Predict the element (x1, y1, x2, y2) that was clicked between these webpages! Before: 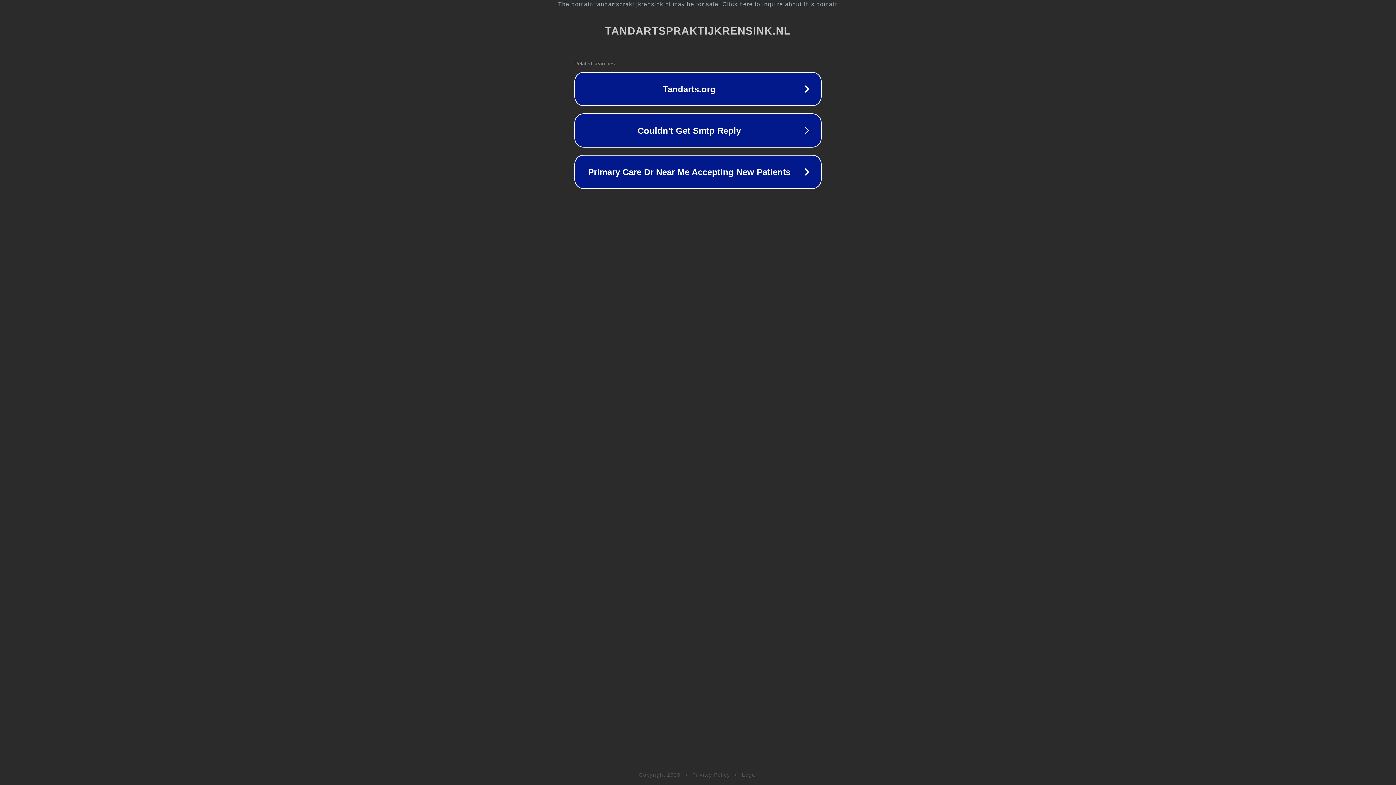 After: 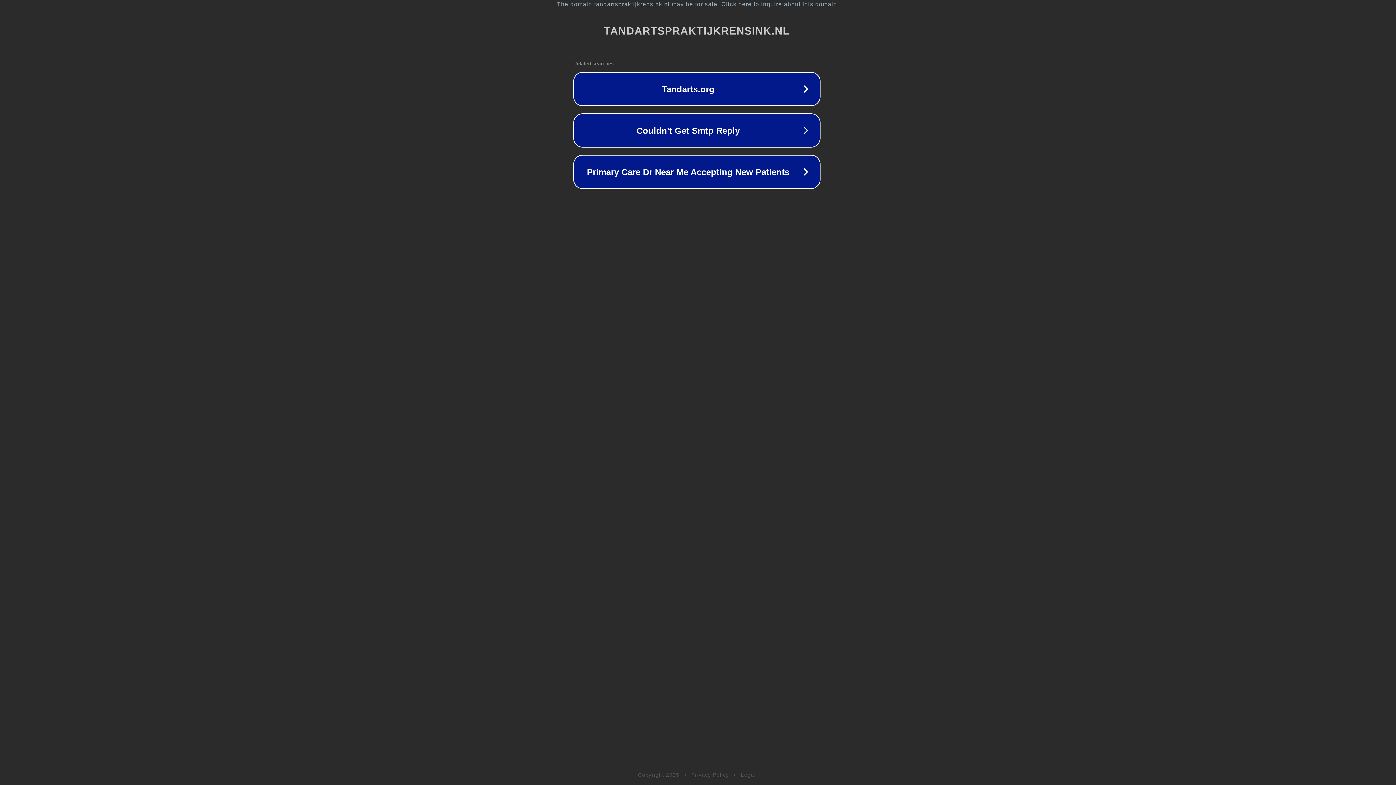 Action: bbox: (1, 1, 1397, 7) label: The domain tandartspraktijkrensink.nl may be for sale. Click here to inquire about this domain.